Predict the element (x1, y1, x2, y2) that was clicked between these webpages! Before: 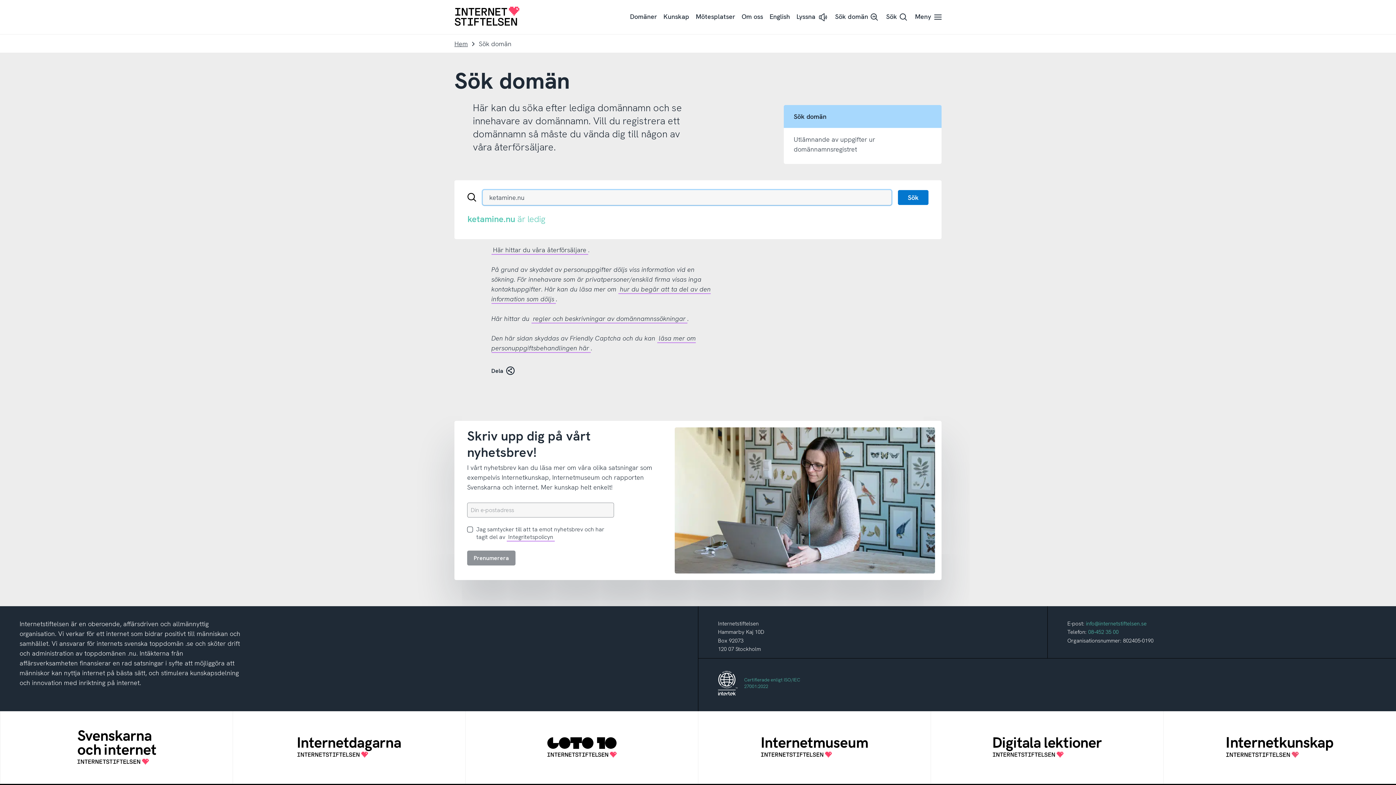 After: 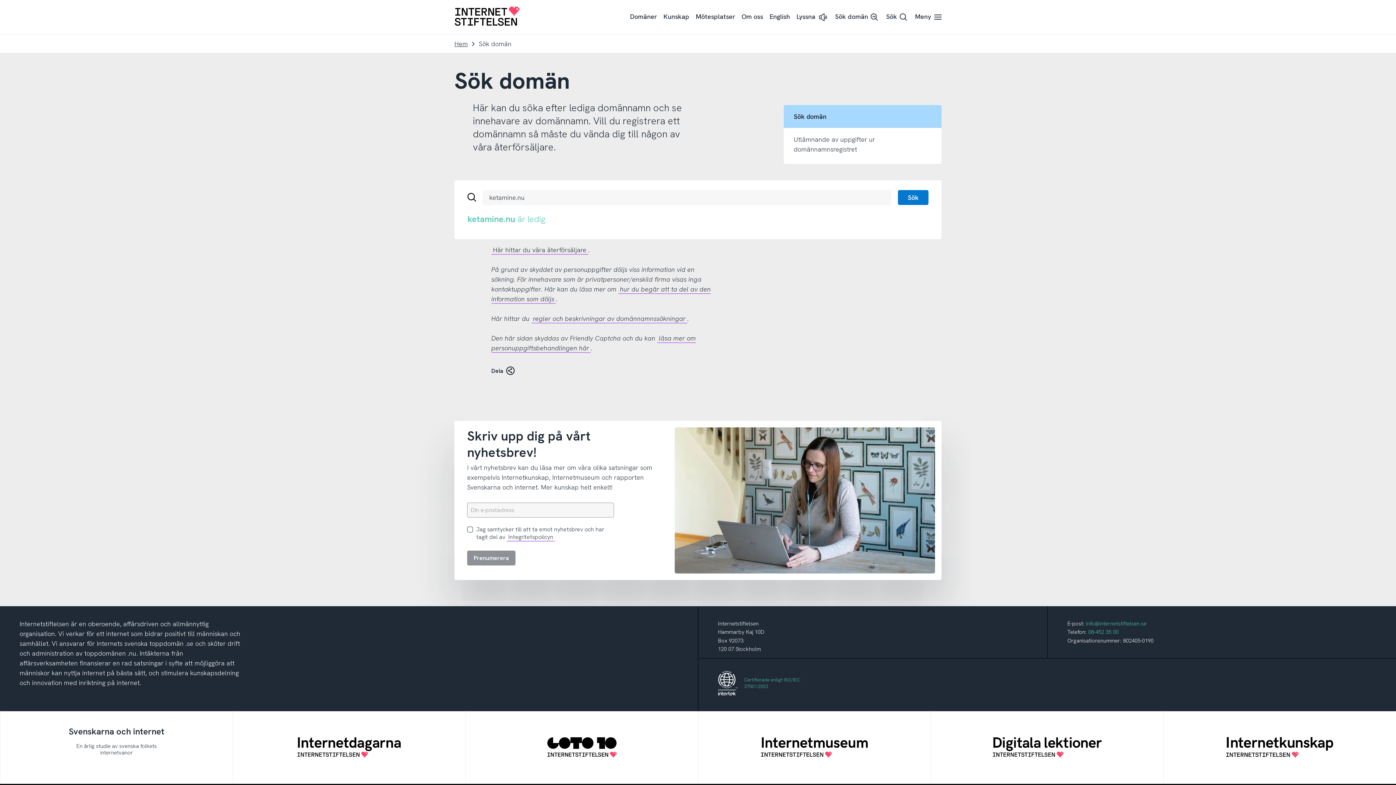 Action: label: Svenskarna och internet
En årlig studie av svenska folkets internetvanor bbox: (0, 711, 232, 783)